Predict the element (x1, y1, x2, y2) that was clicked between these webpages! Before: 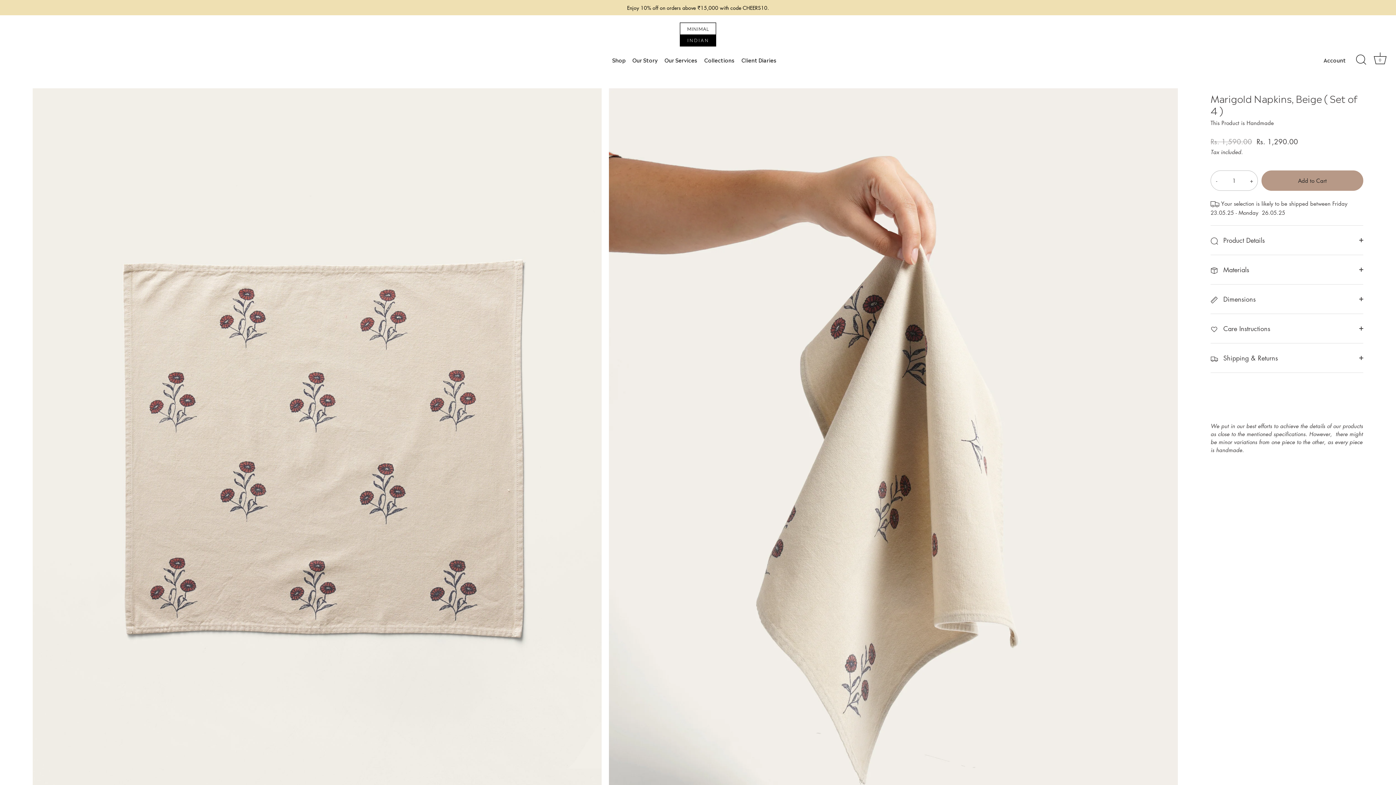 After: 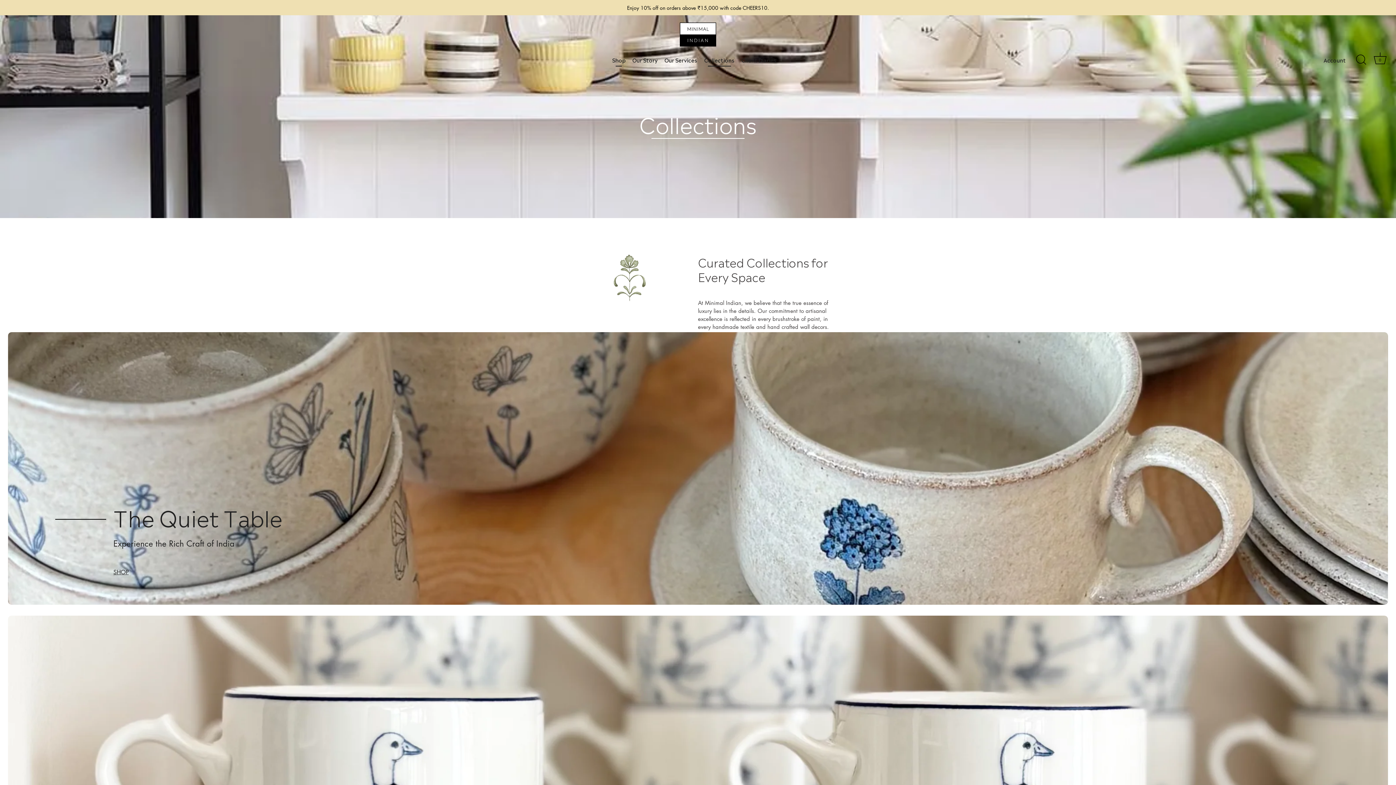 Action: label: Collections bbox: (701, 53, 737, 66)